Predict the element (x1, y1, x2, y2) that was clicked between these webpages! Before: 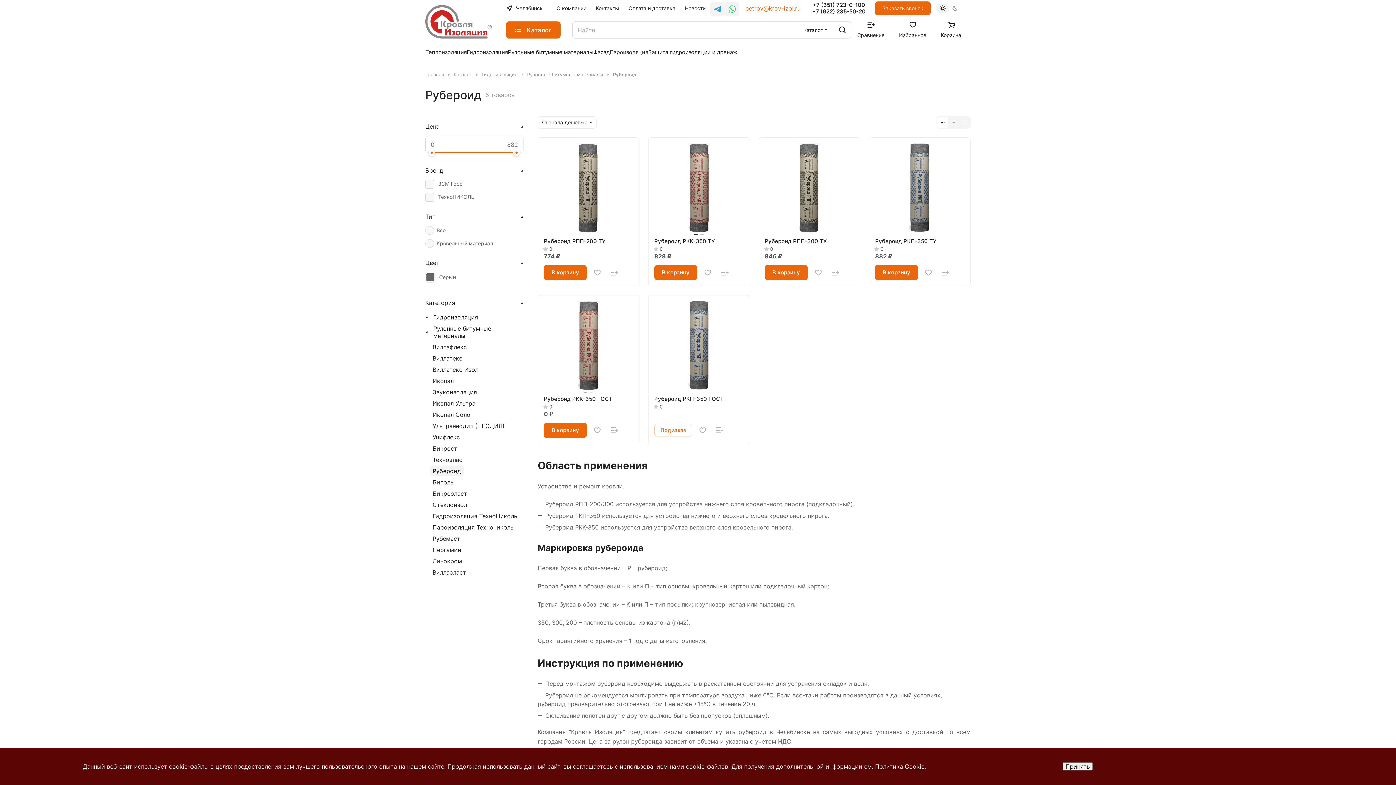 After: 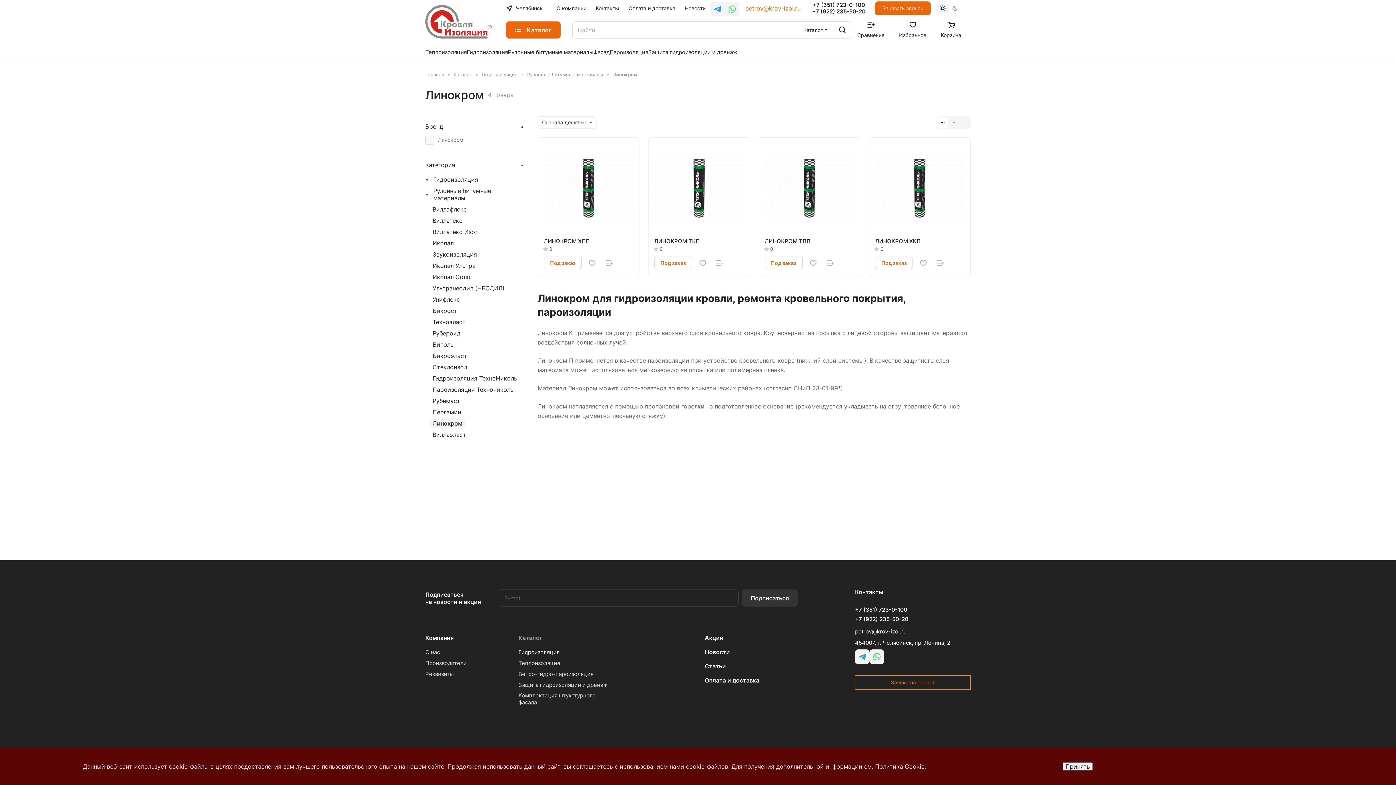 Action: label: Линокром bbox: (429, 556, 465, 566)